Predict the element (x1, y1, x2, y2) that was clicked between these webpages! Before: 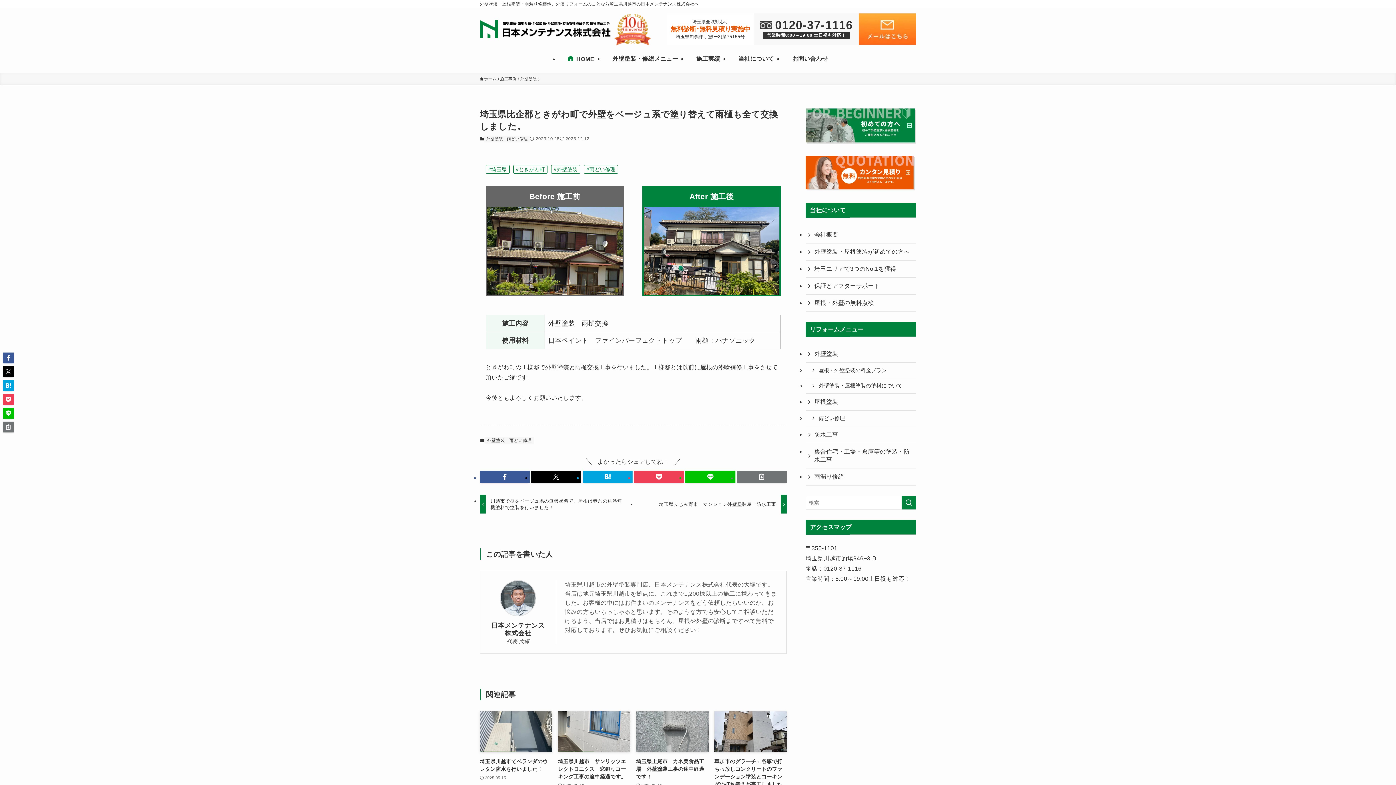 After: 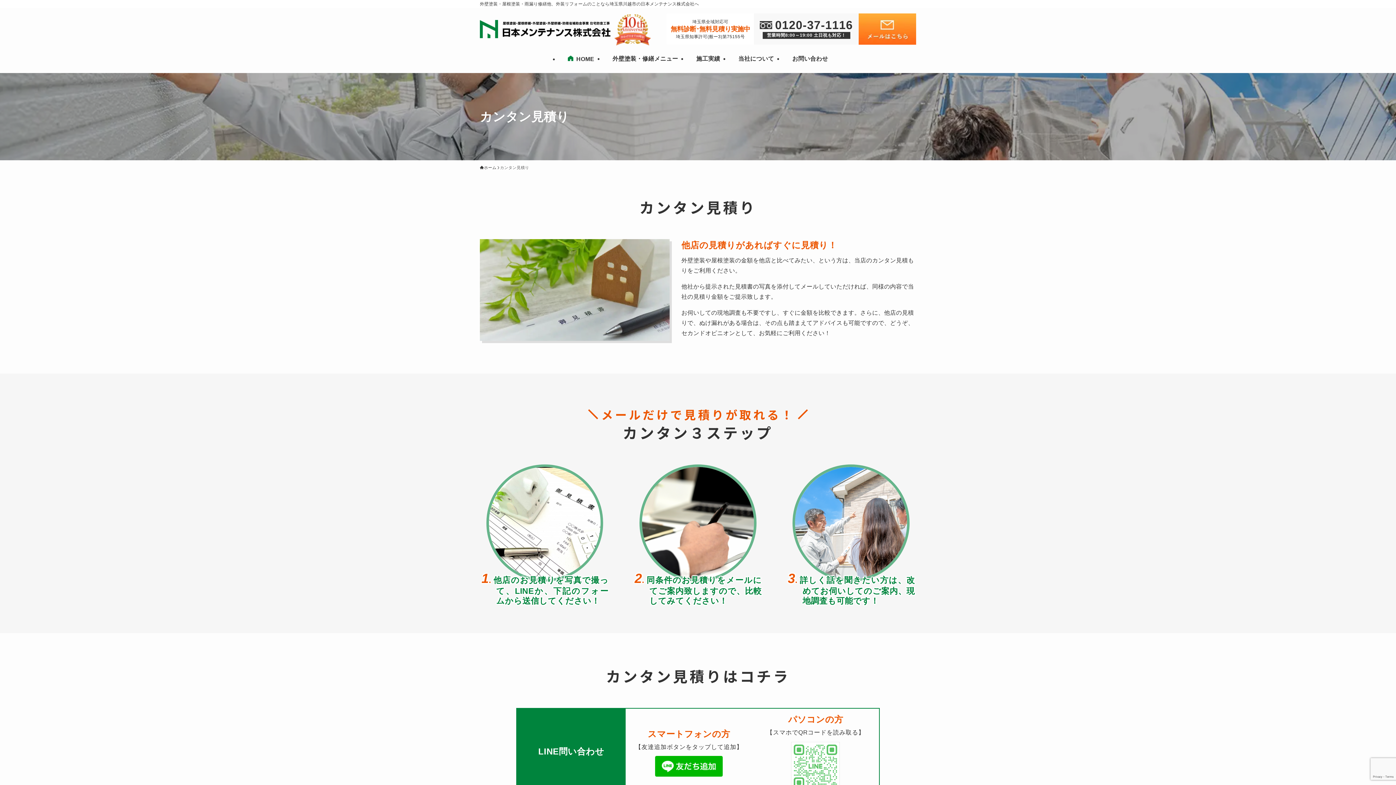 Action: bbox: (805, 185, 914, 191)